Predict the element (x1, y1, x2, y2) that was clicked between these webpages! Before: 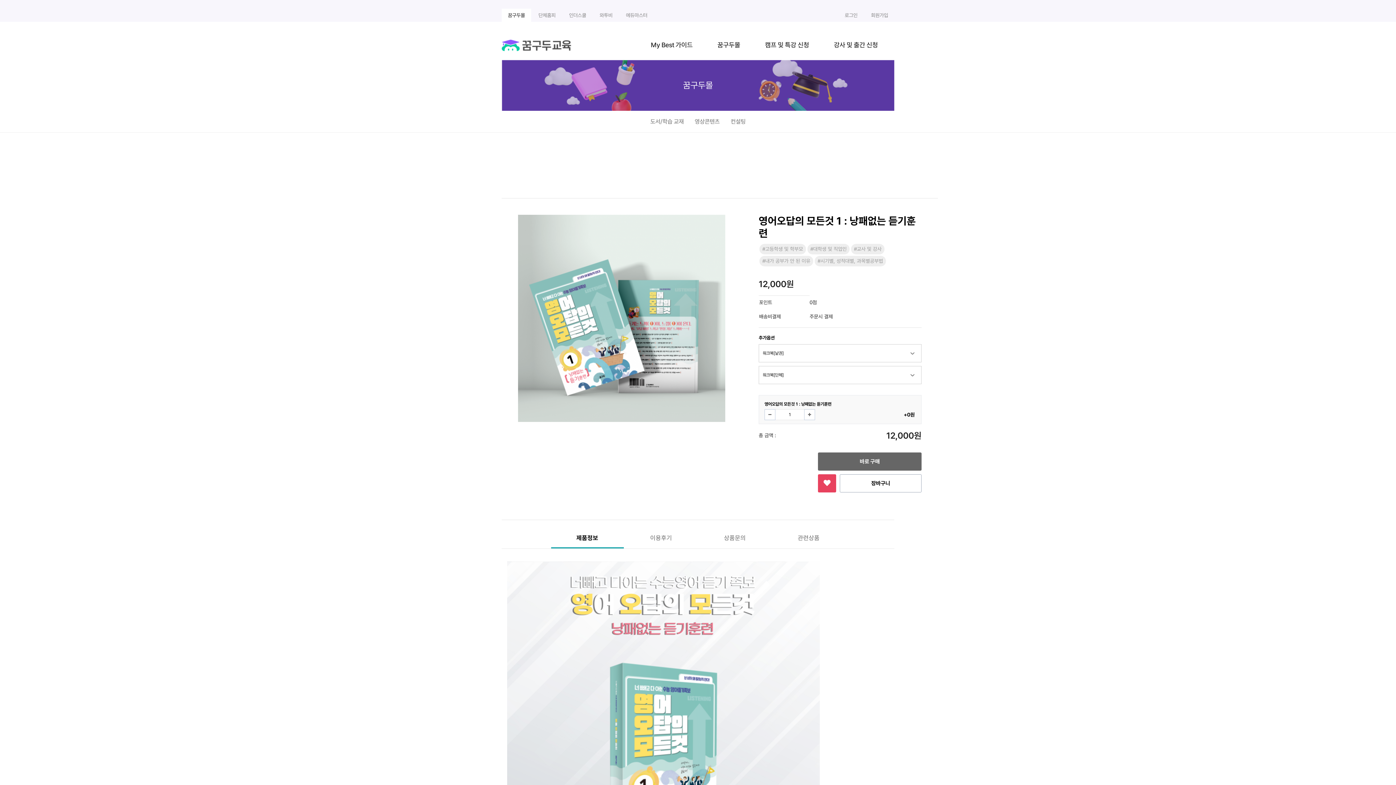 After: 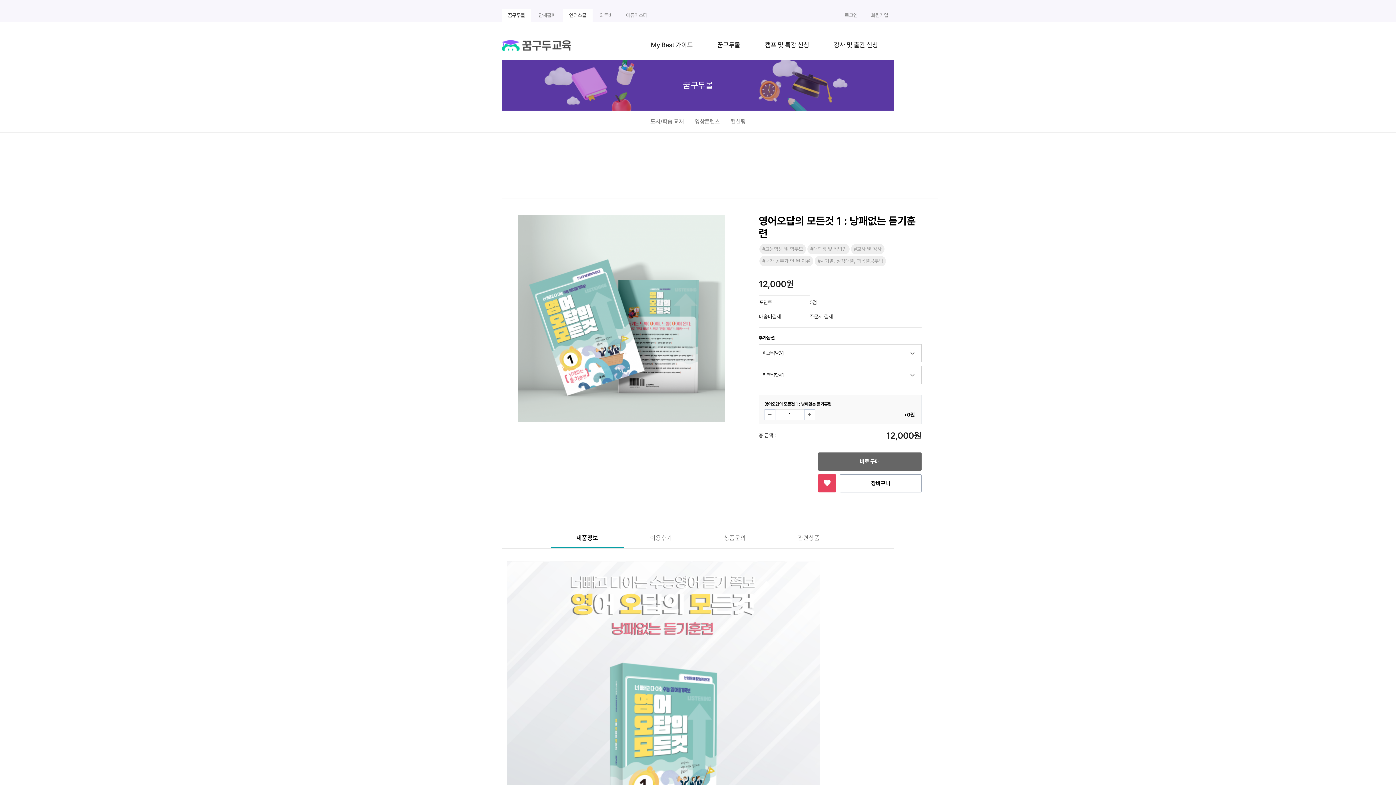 Action: bbox: (563, 8, 592, 21) label: 인더스쿨